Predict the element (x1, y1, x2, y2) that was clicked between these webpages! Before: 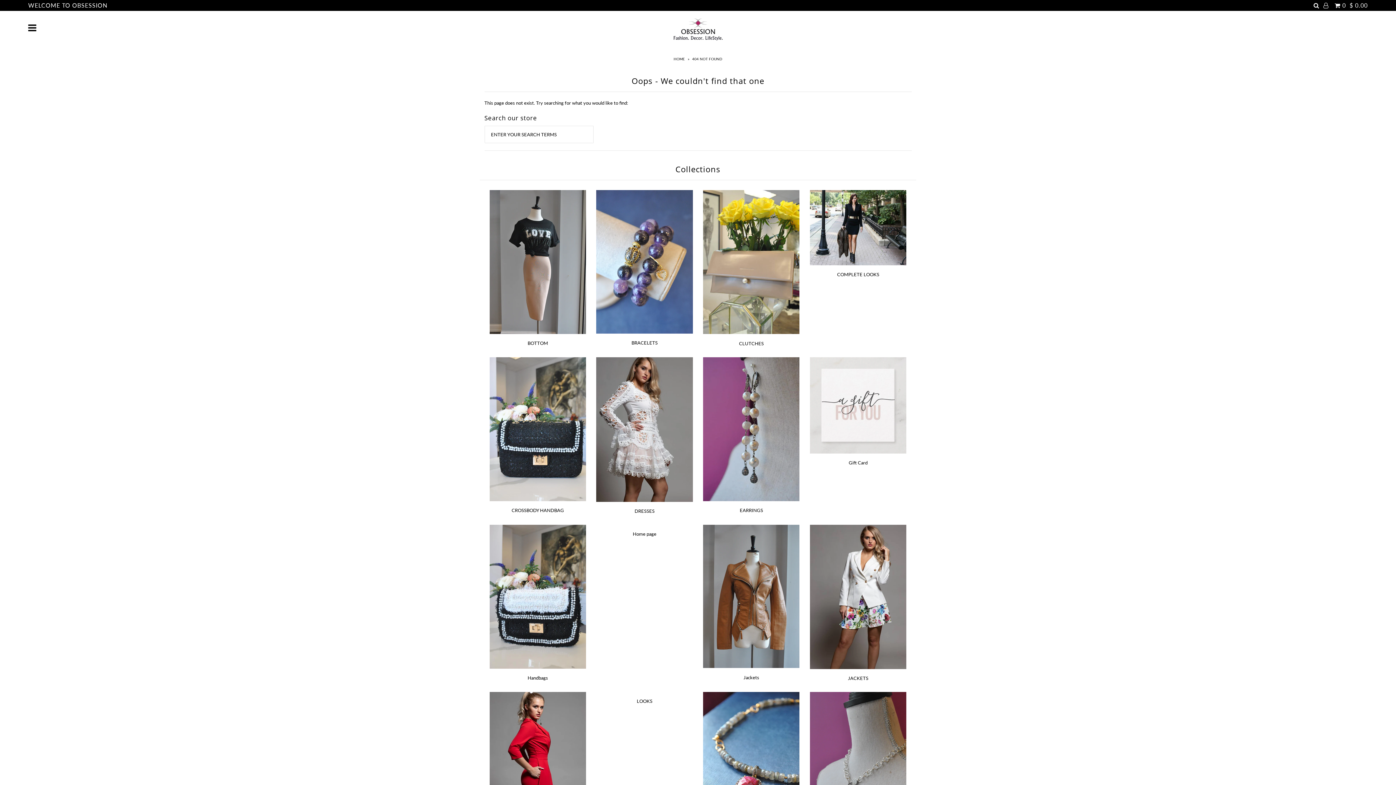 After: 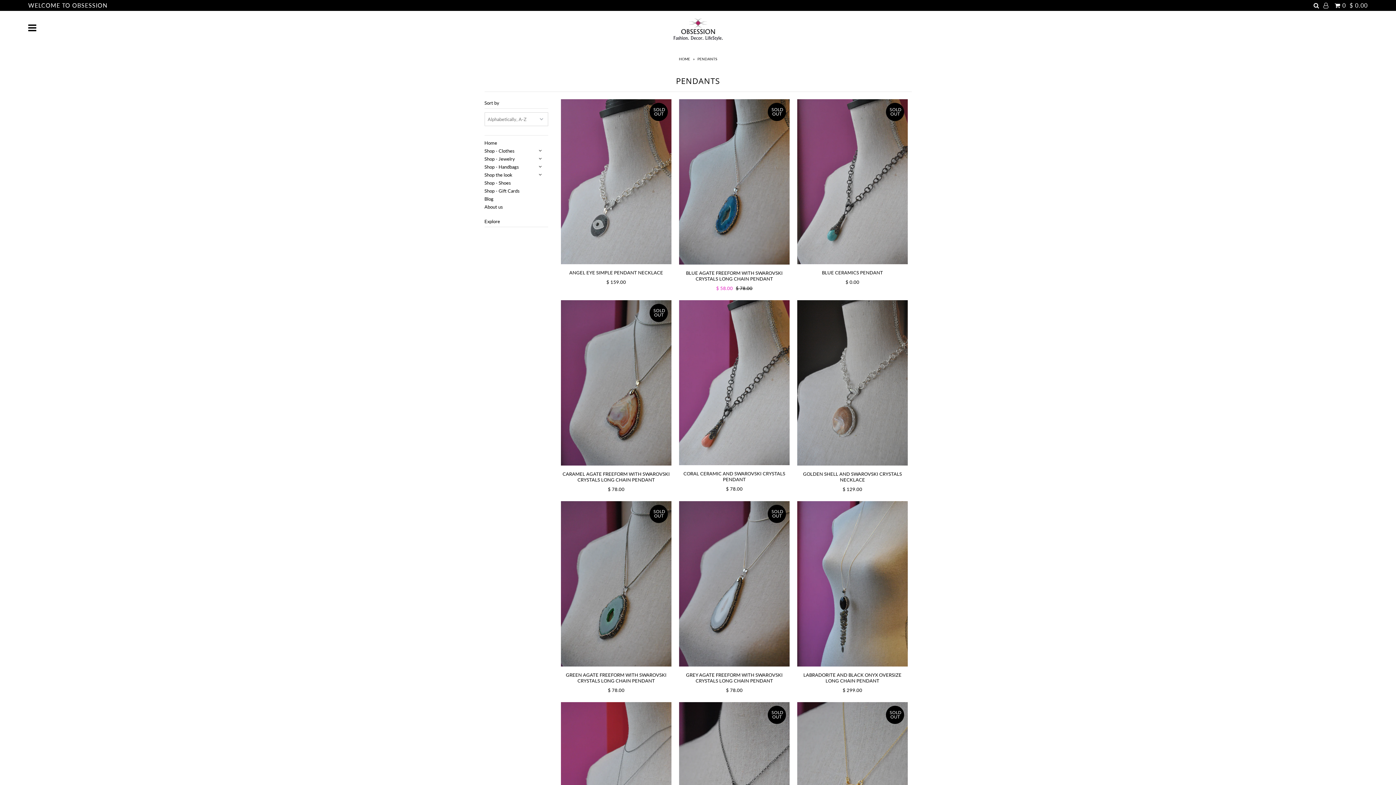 Action: bbox: (810, 692, 906, 836)